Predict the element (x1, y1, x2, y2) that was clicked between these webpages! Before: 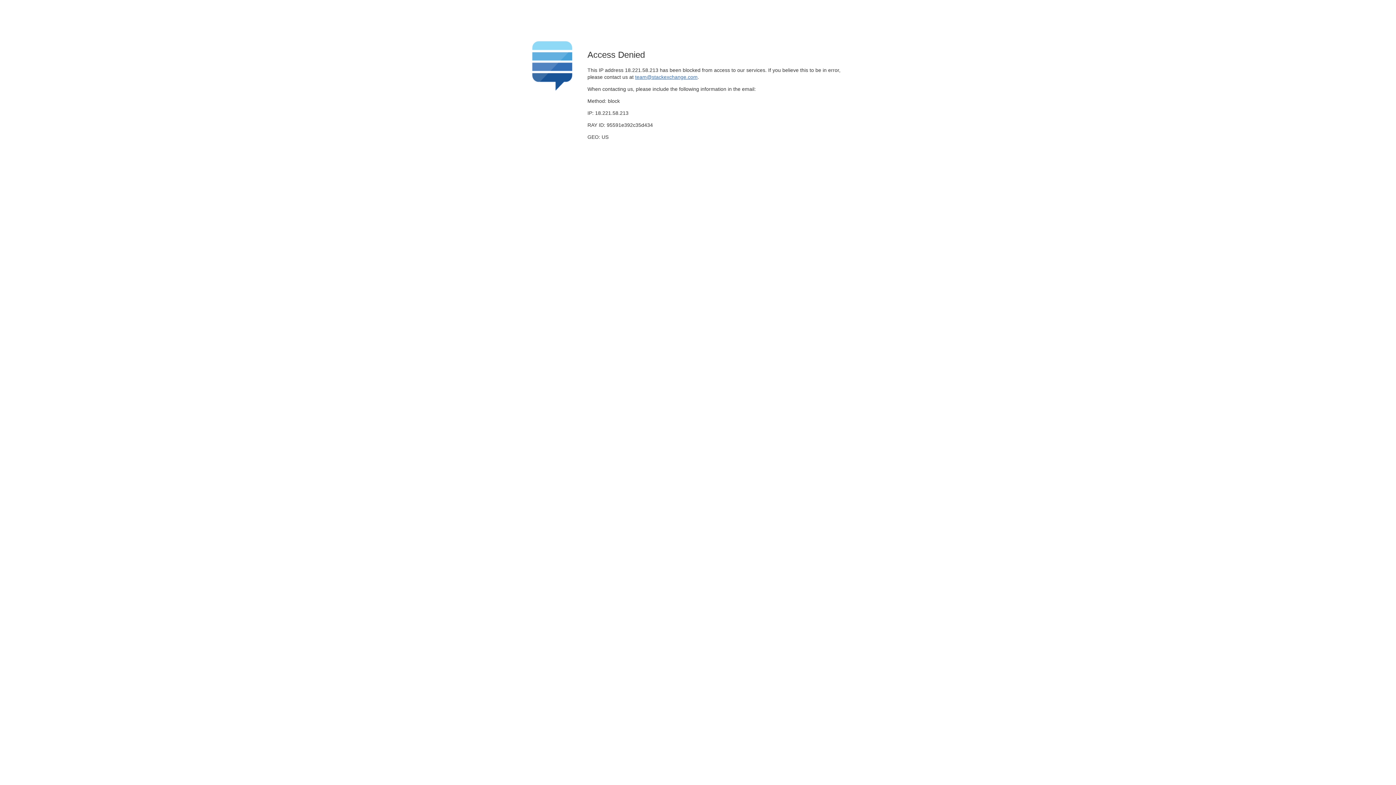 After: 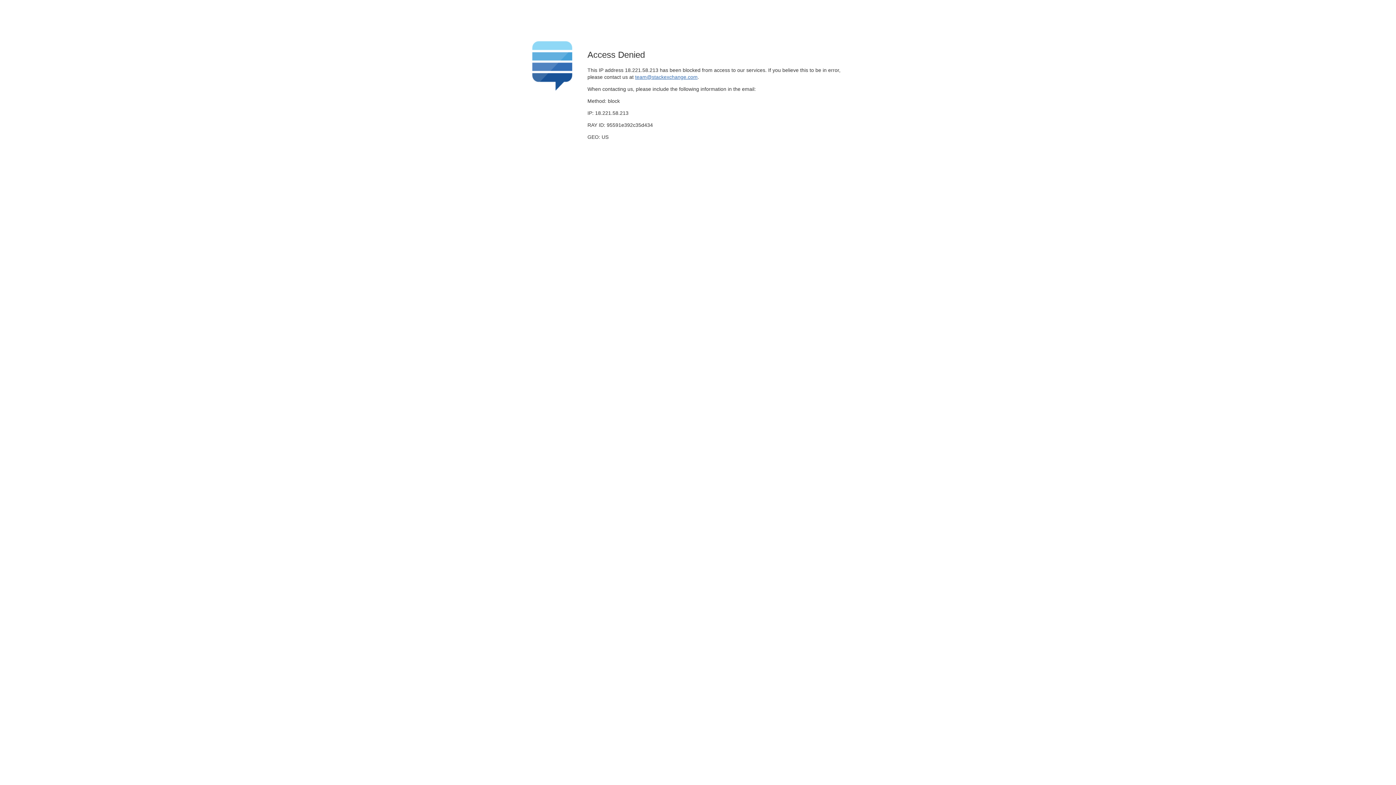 Action: bbox: (635, 74, 697, 79) label: team@stackexchange.com